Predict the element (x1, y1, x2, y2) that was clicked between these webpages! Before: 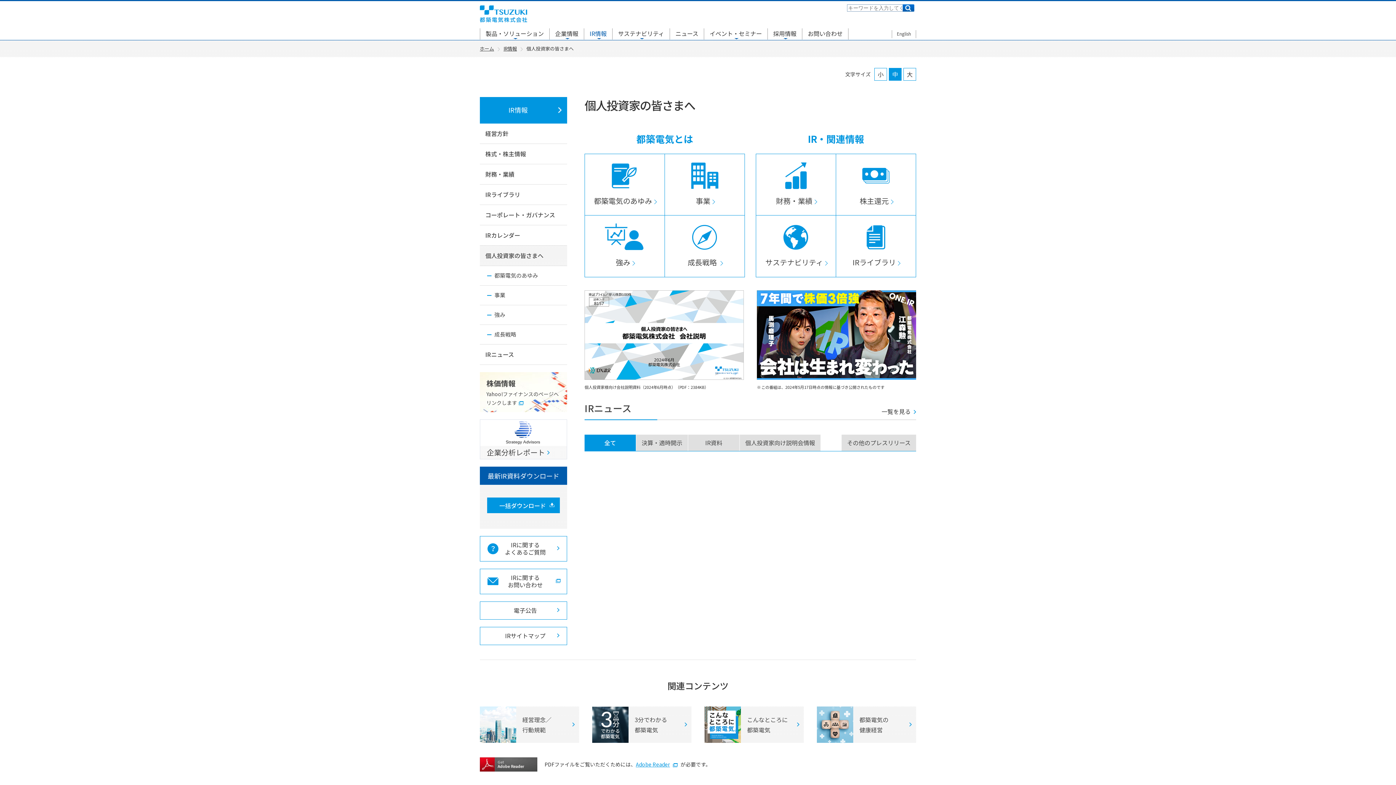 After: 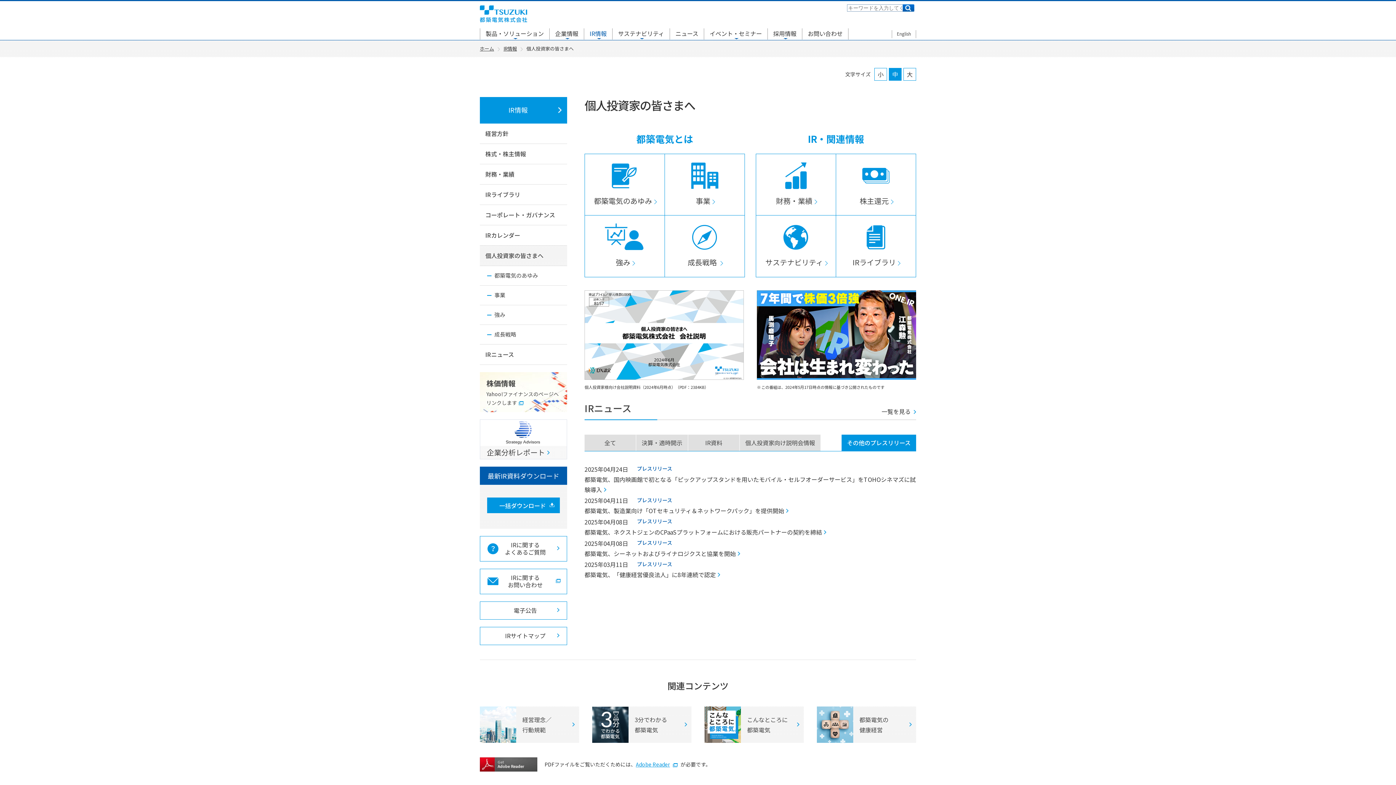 Action: label: その他のプレスリリース bbox: (841, 434, 916, 451)